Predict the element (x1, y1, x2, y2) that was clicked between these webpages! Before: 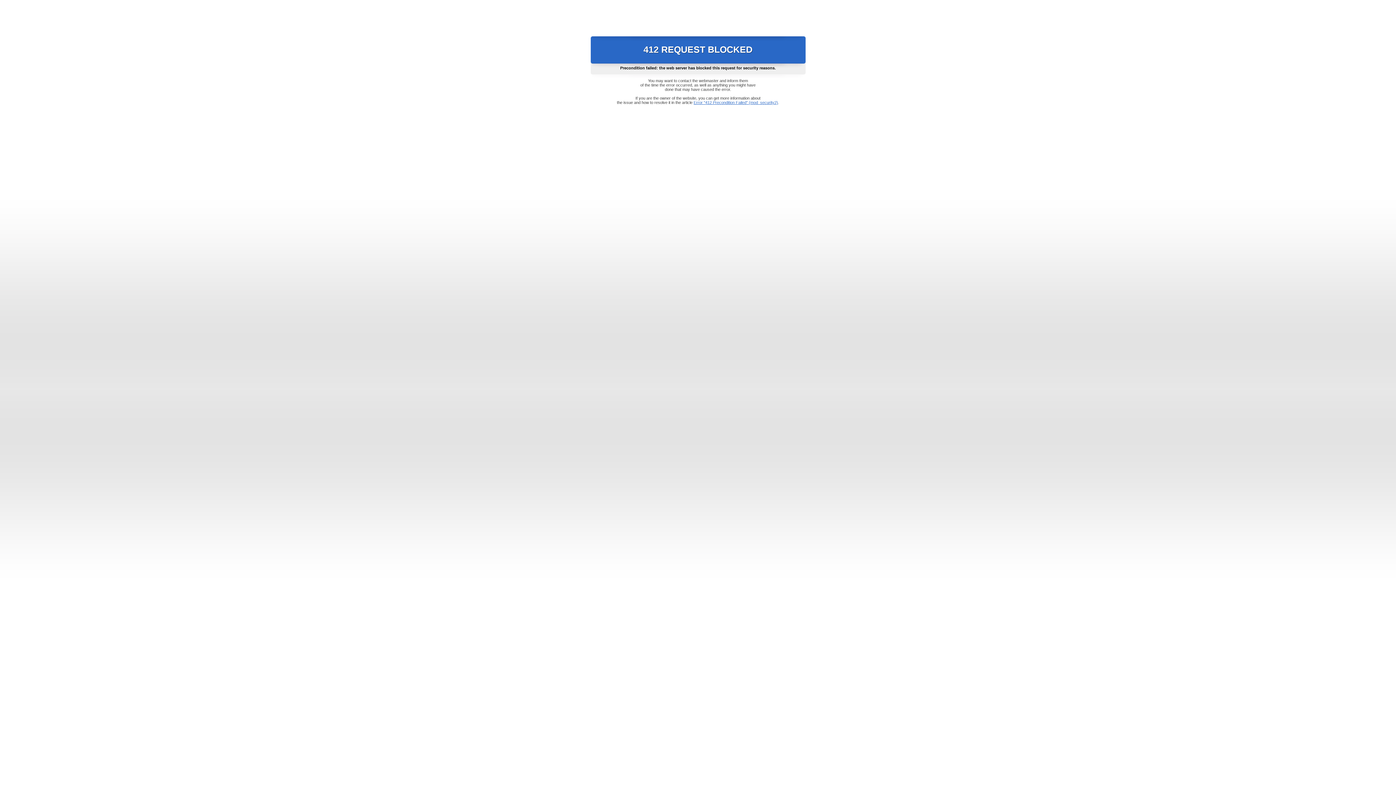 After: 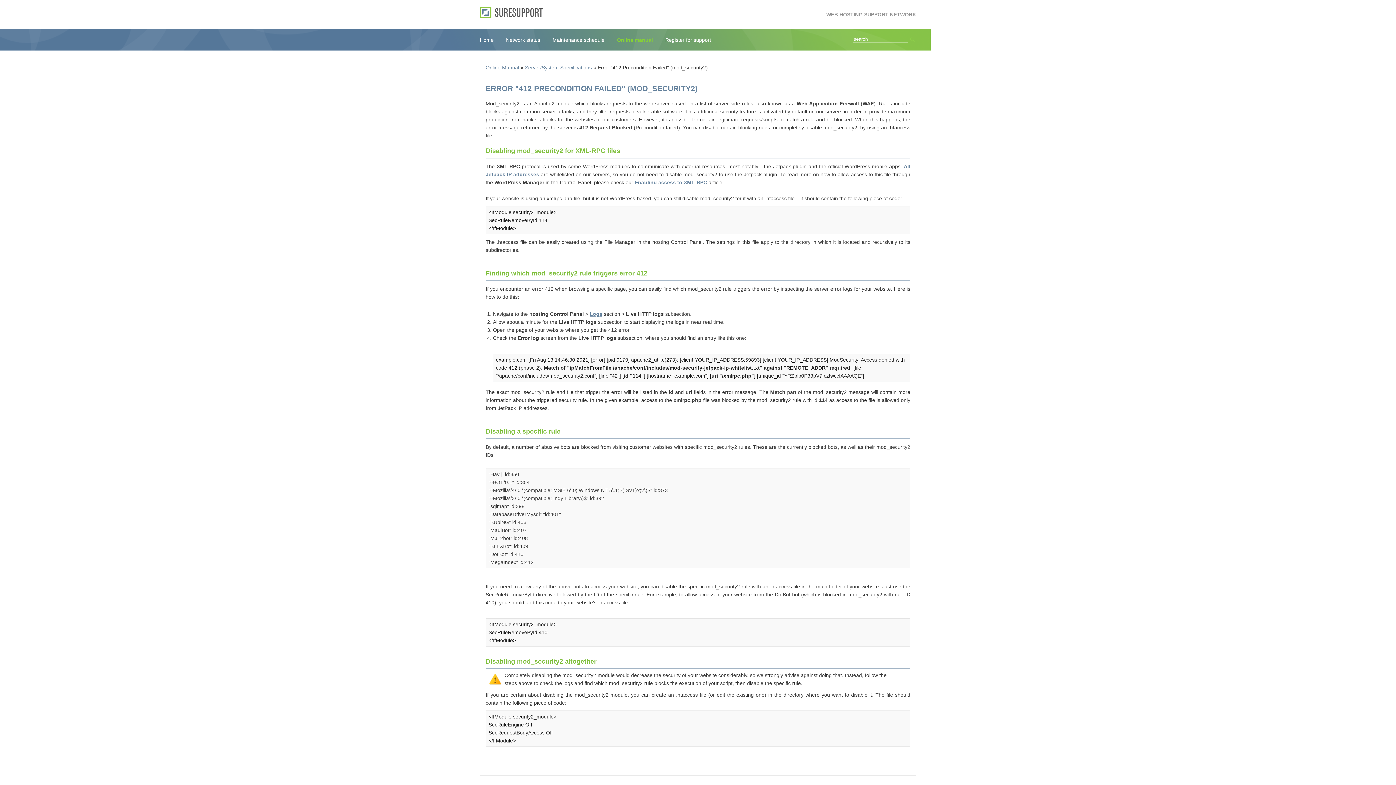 Action: label: Error "412 Precondition Failed" (mod_security2) bbox: (693, 100, 778, 104)